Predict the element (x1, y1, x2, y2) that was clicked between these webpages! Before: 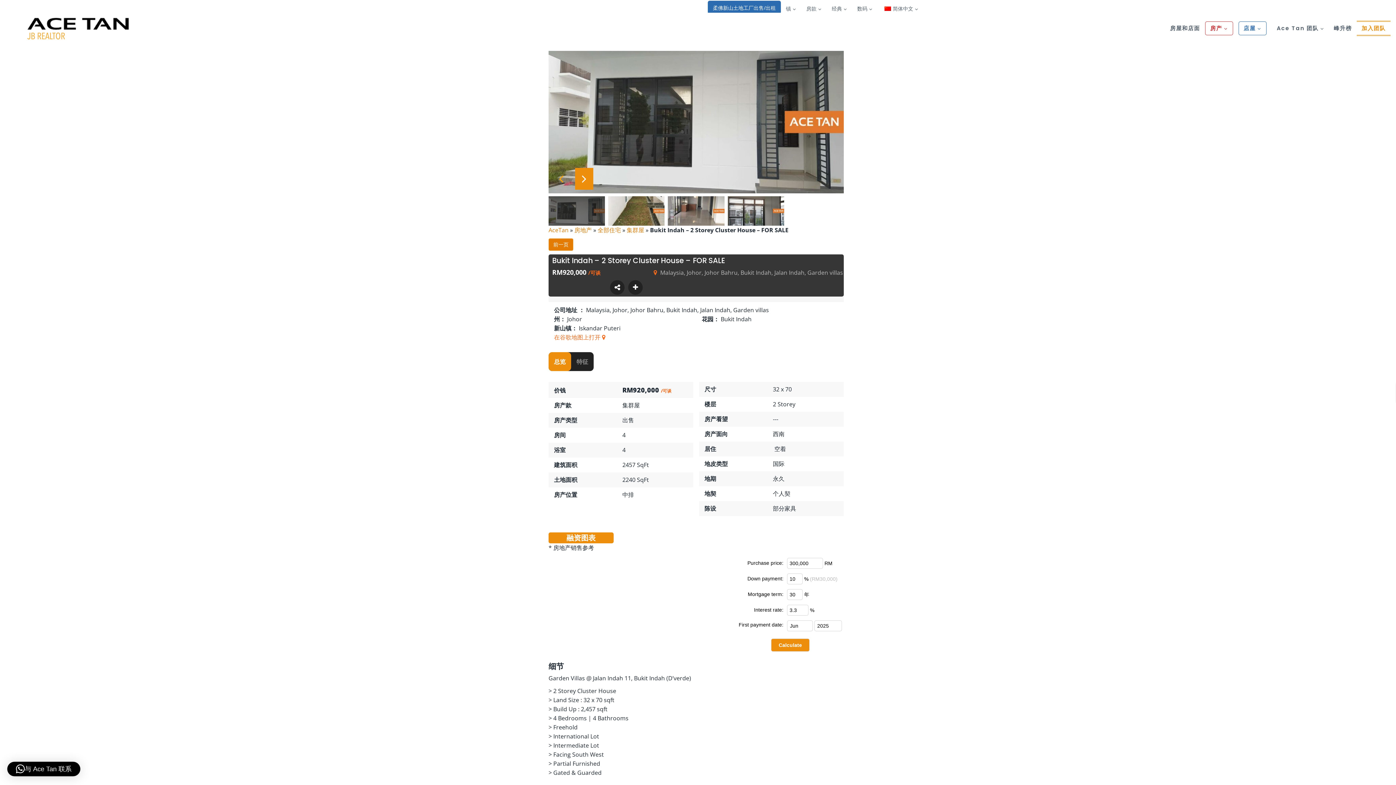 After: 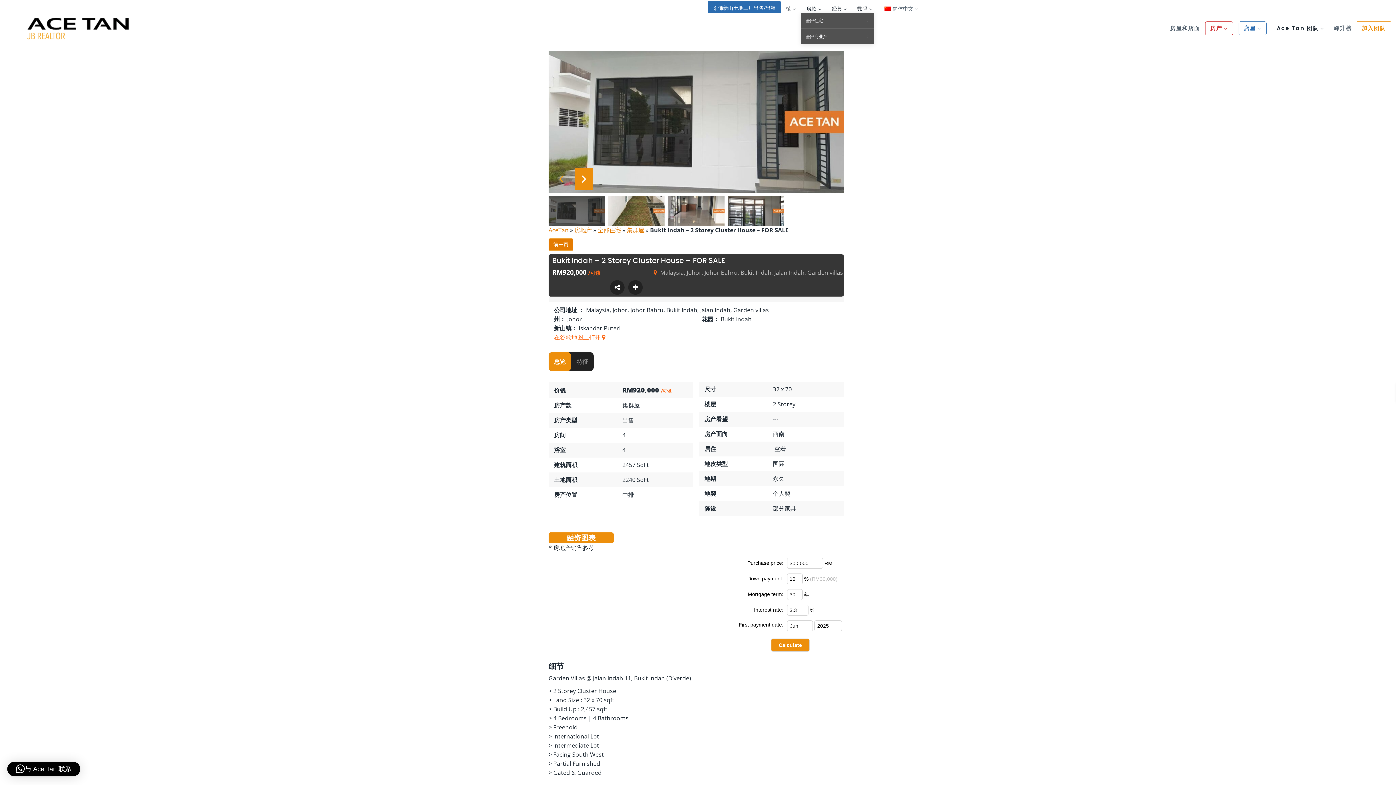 Action: label: 房款 bbox: (801, 1, 826, 12)